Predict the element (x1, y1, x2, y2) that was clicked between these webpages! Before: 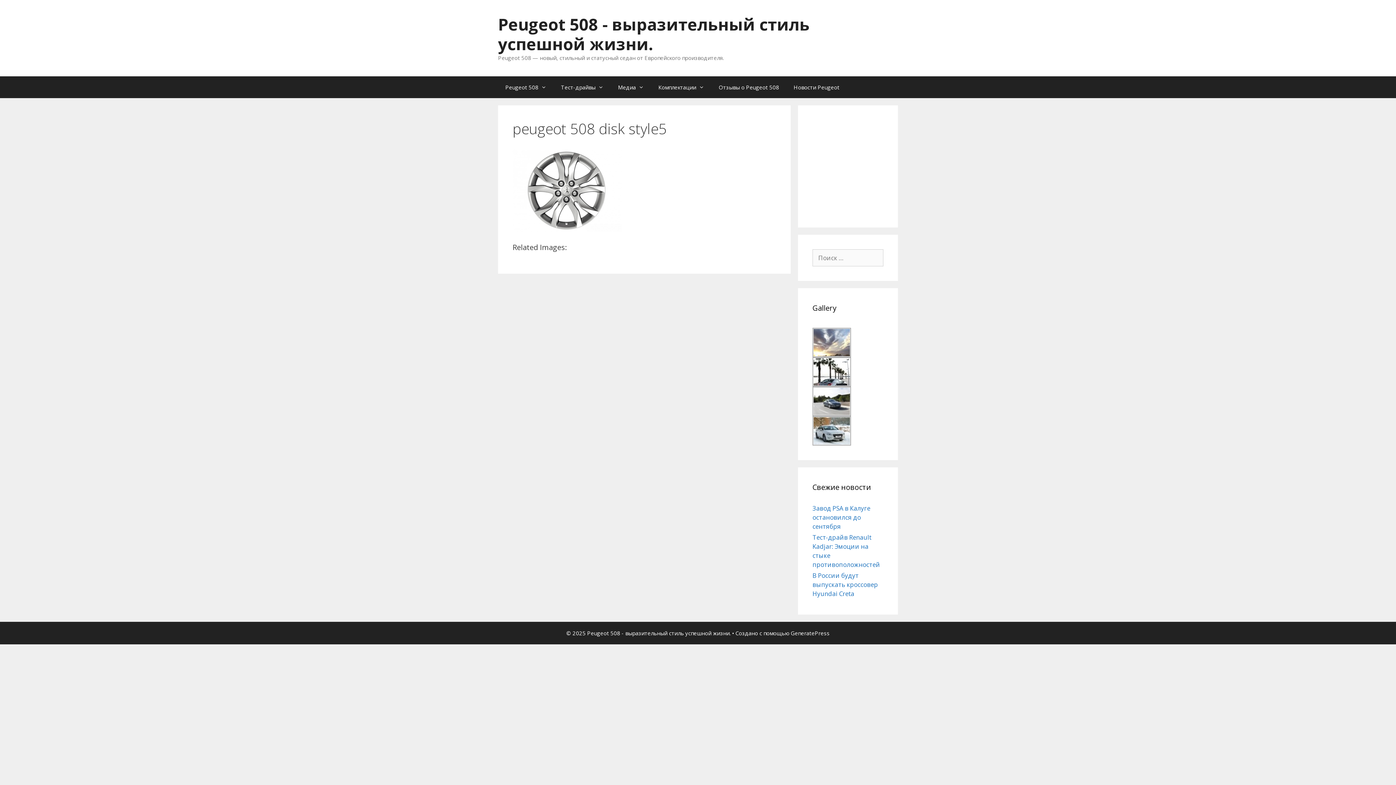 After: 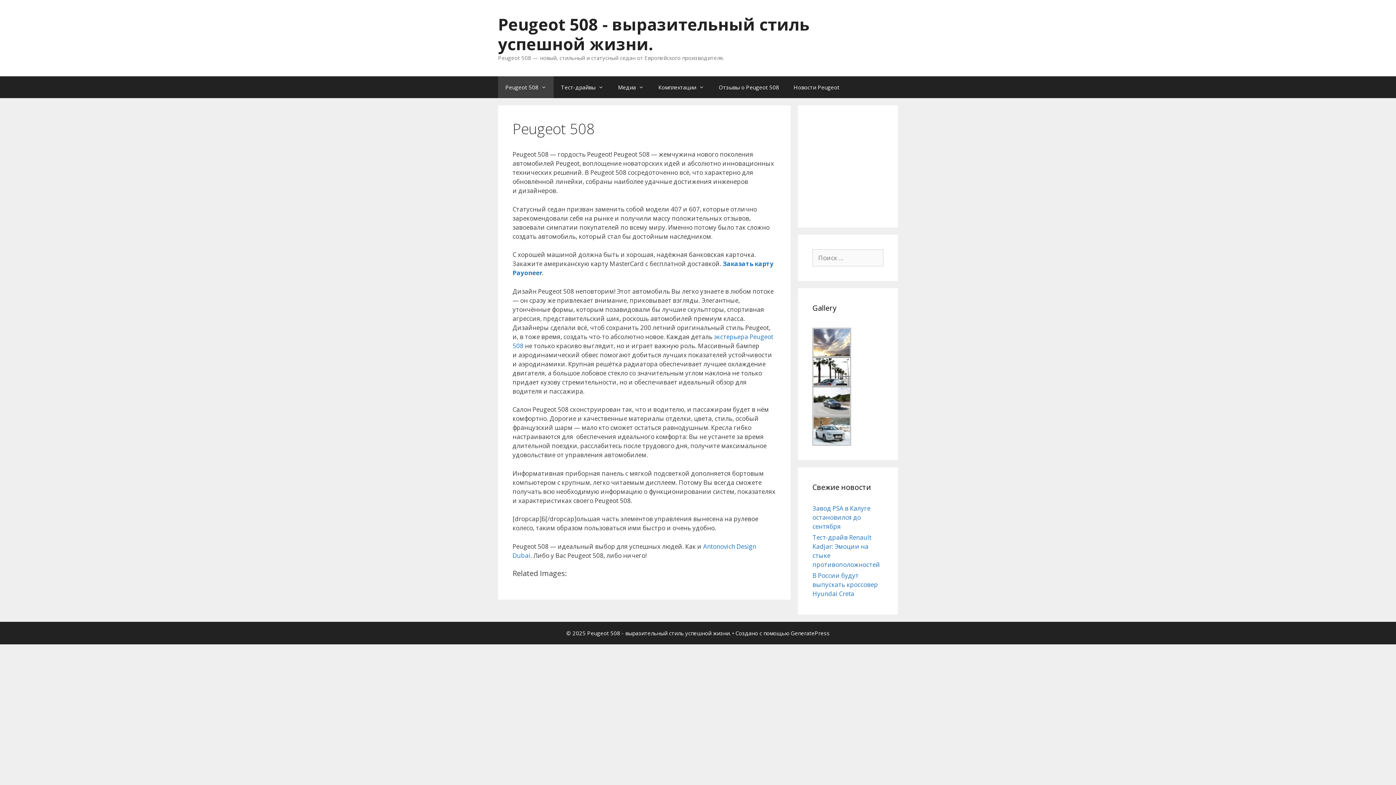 Action: label: Peugeot 508 - выразительный стиль успешной жизни. bbox: (498, 13, 809, 54)